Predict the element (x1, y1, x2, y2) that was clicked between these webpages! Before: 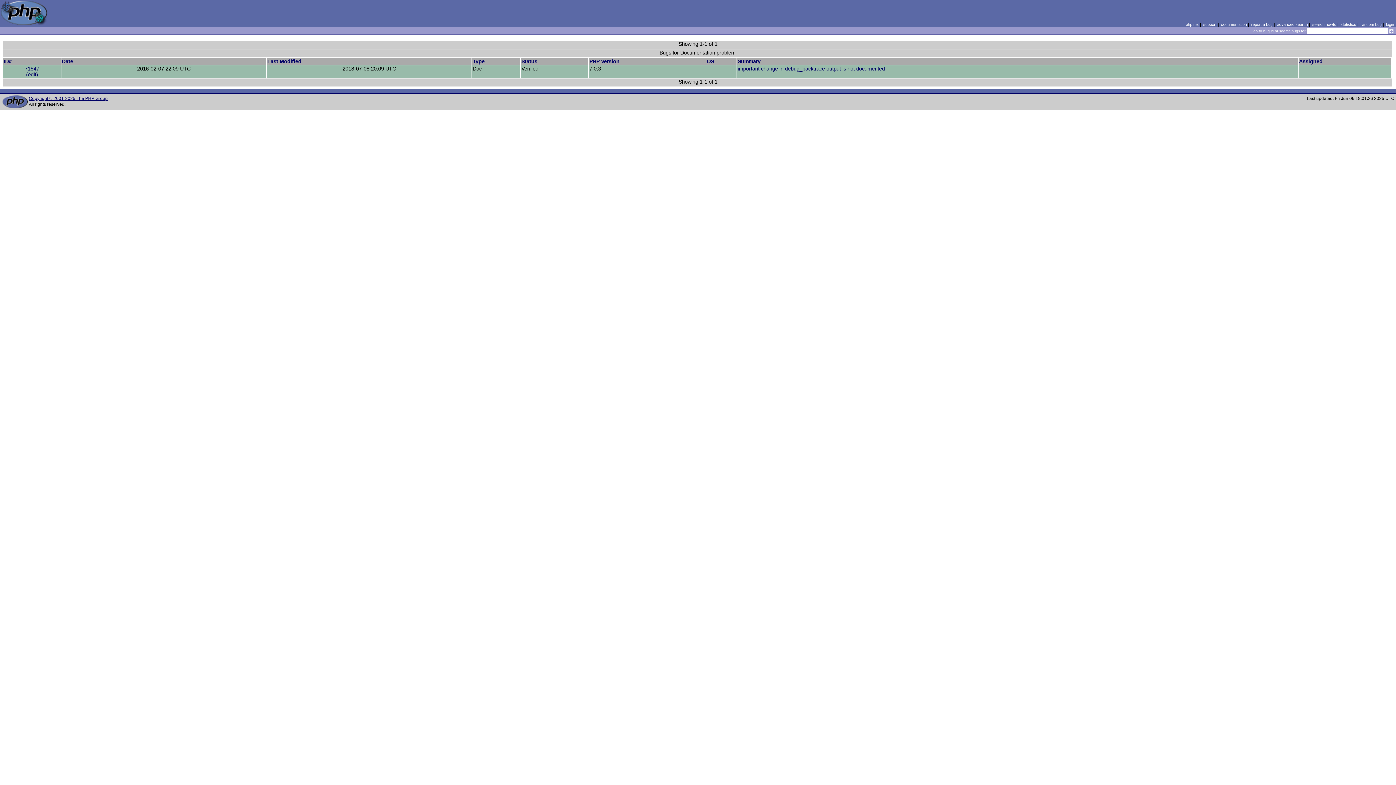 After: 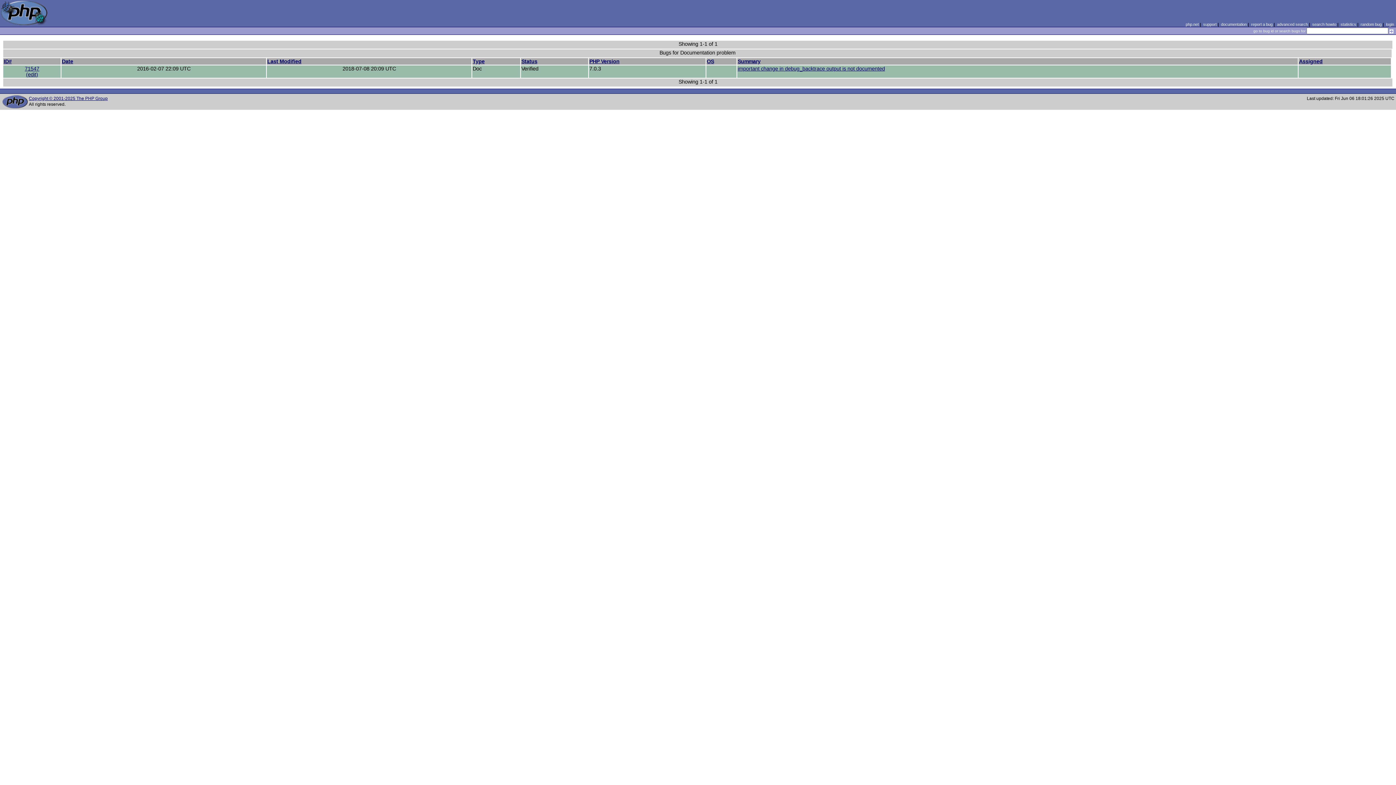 Action: bbox: (589, 58, 619, 64) label: PHP Version